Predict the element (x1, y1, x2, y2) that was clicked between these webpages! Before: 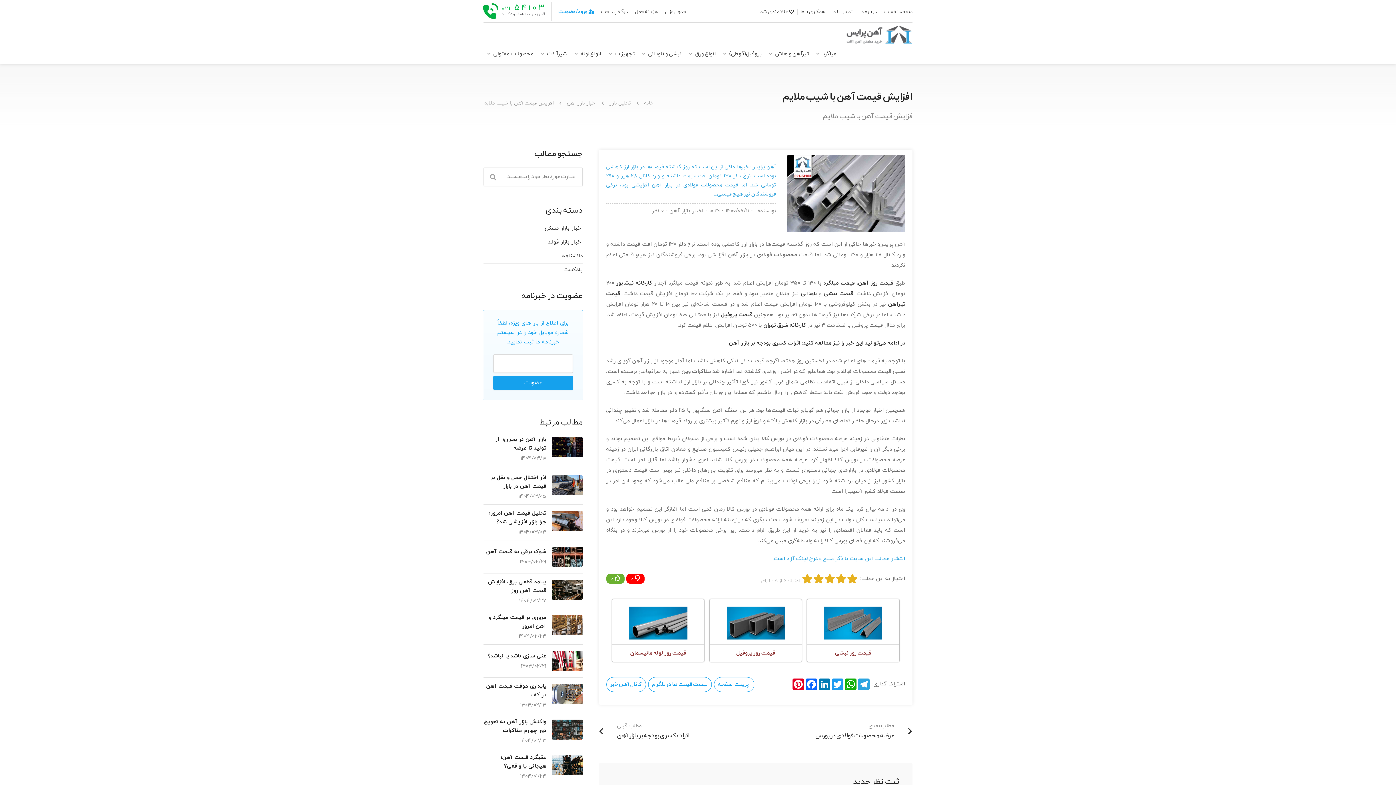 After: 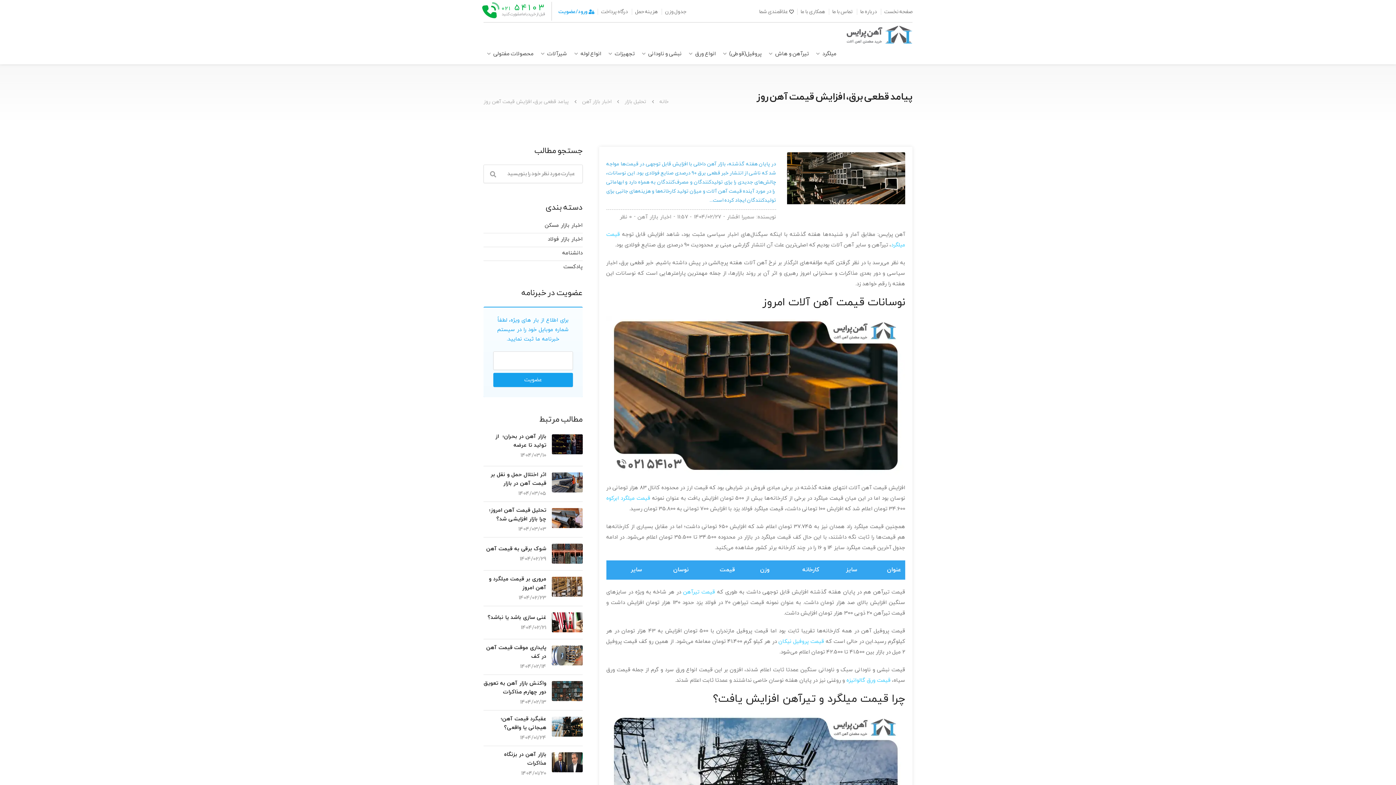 Action: bbox: (483, 578, 546, 595) label: پیامد قطعی برق، افزایش قیمت آهن روز